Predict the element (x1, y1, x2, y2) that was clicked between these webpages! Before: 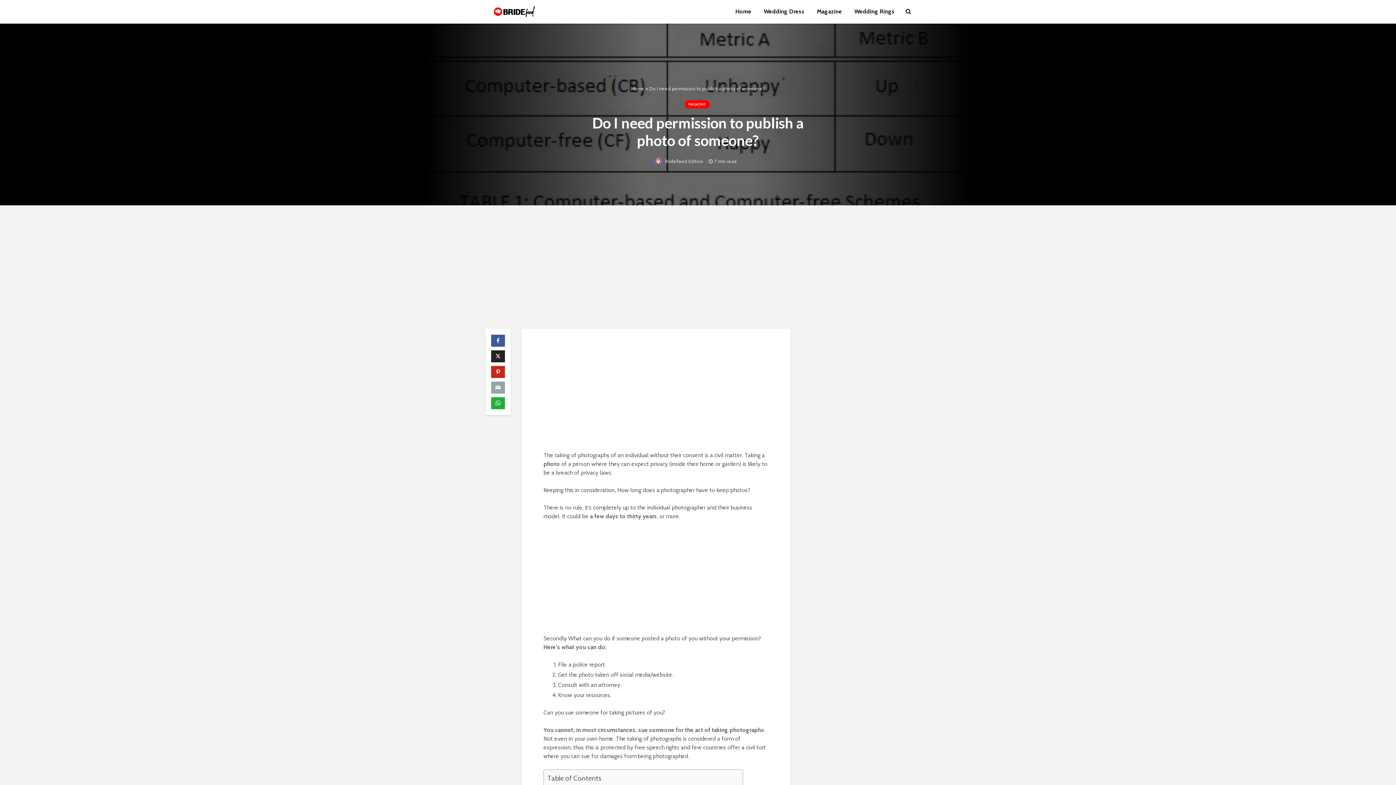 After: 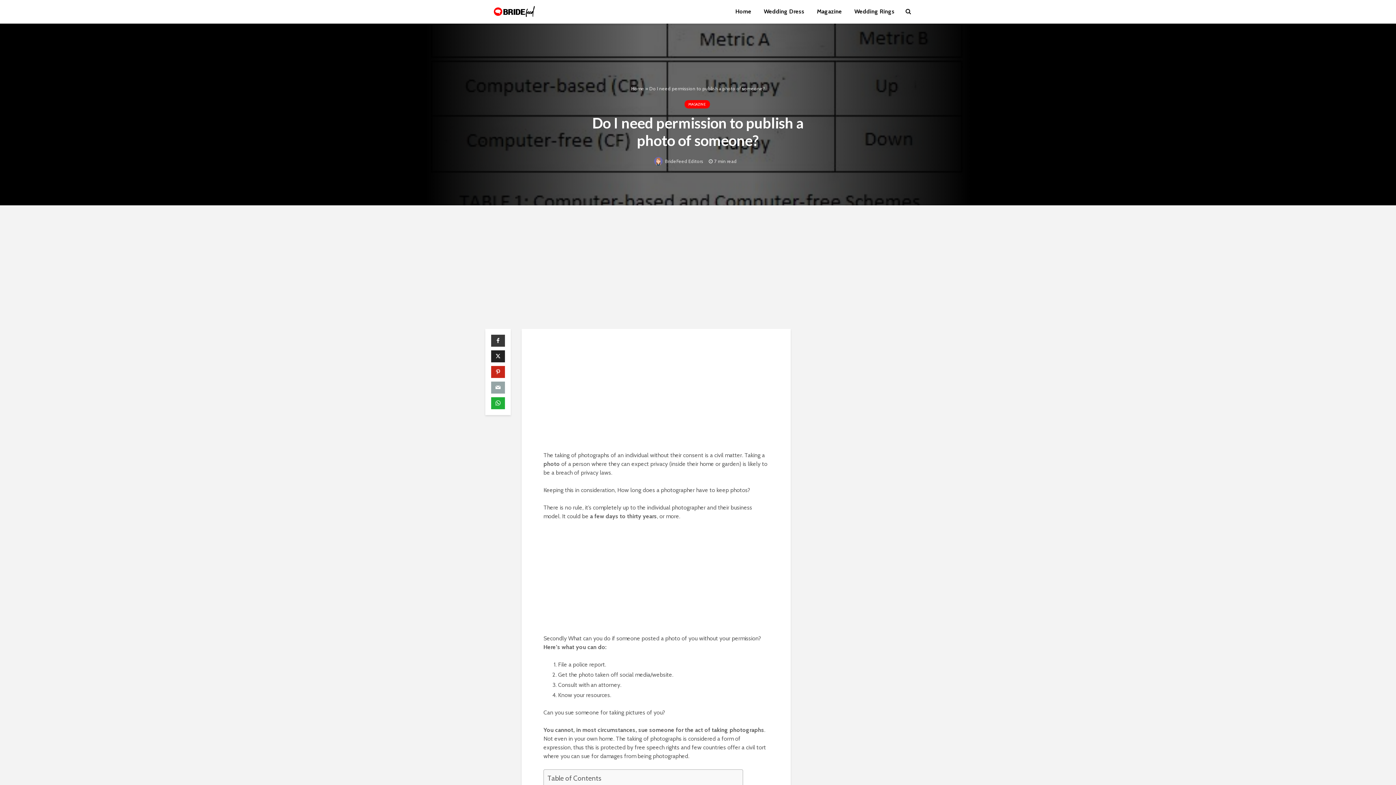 Action: bbox: (491, 334, 505, 346)